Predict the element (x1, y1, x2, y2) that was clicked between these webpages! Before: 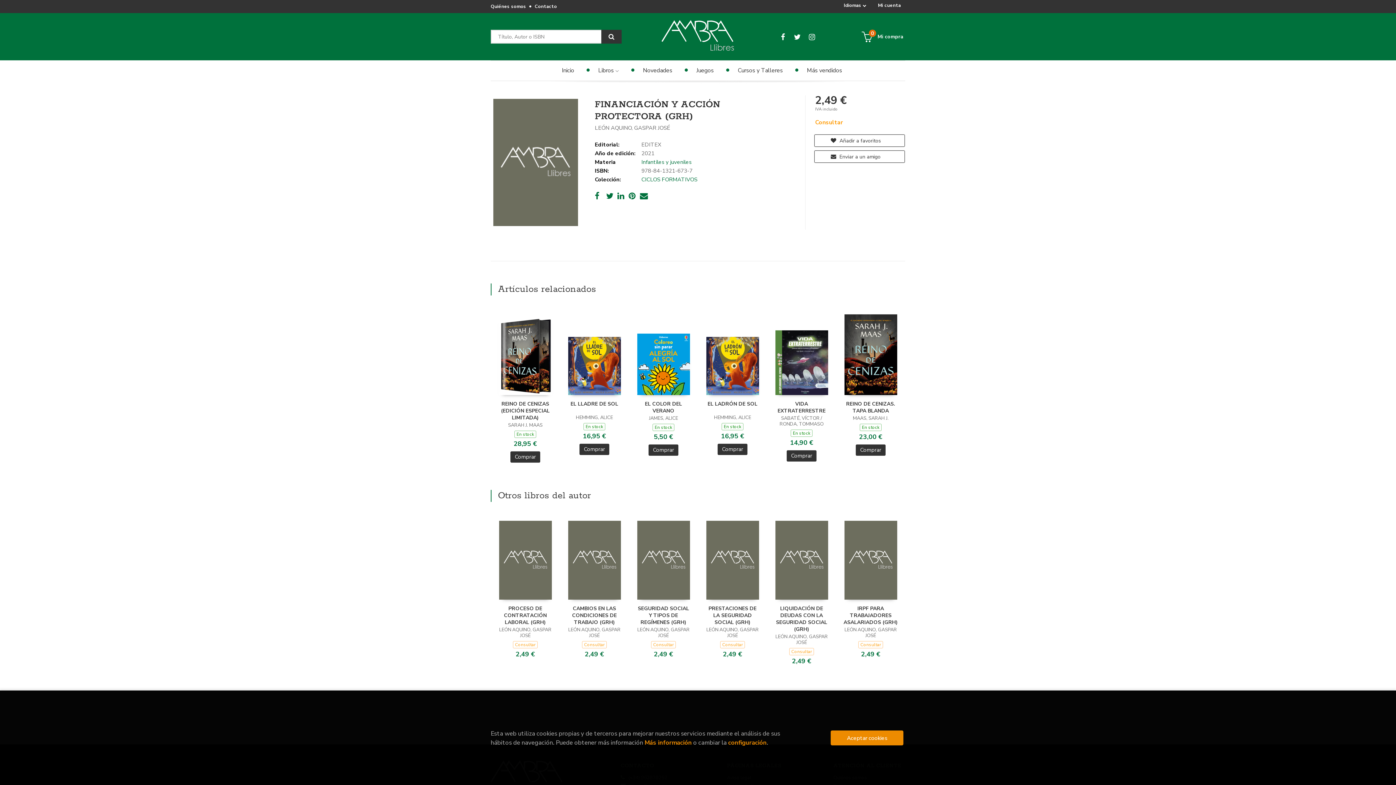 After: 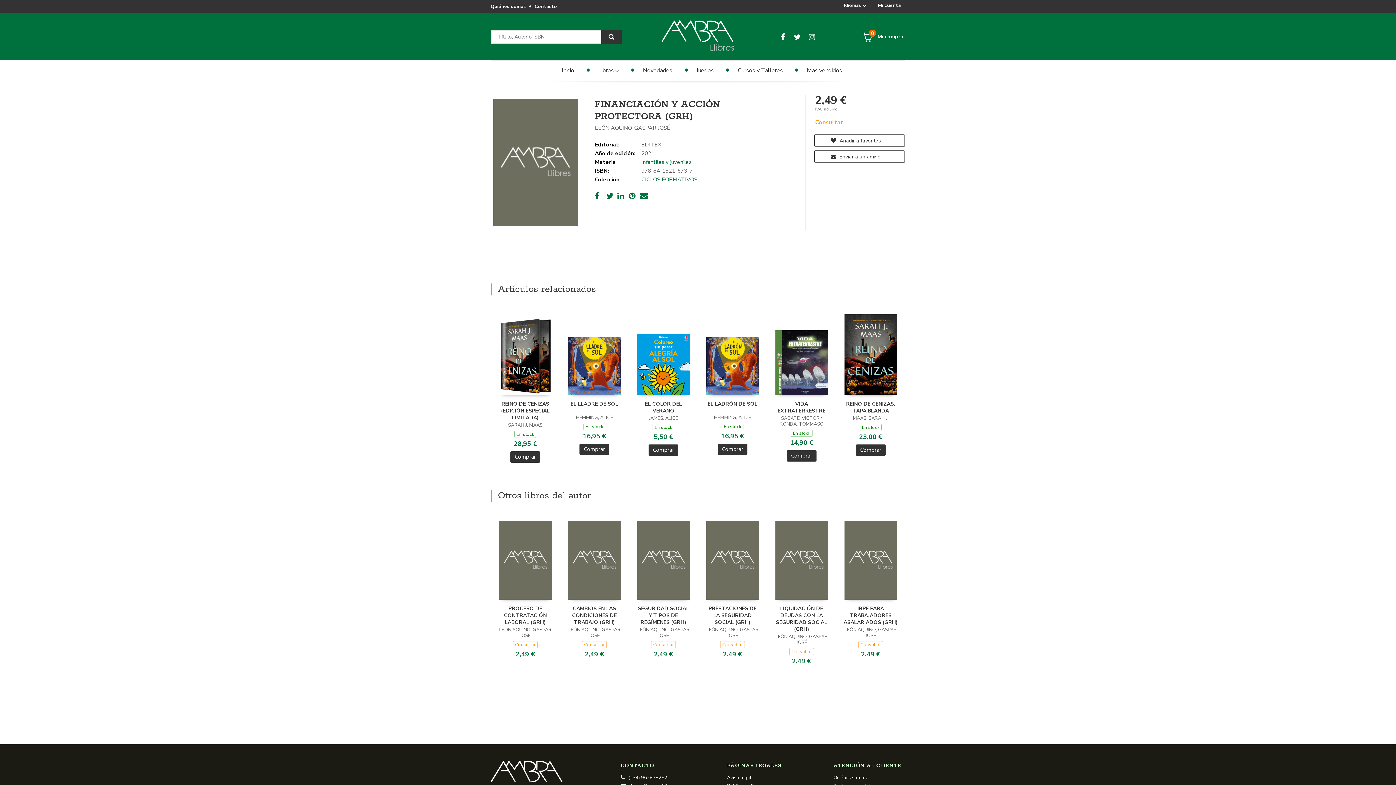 Action: bbox: (830, 730, 903, 745) label: Close